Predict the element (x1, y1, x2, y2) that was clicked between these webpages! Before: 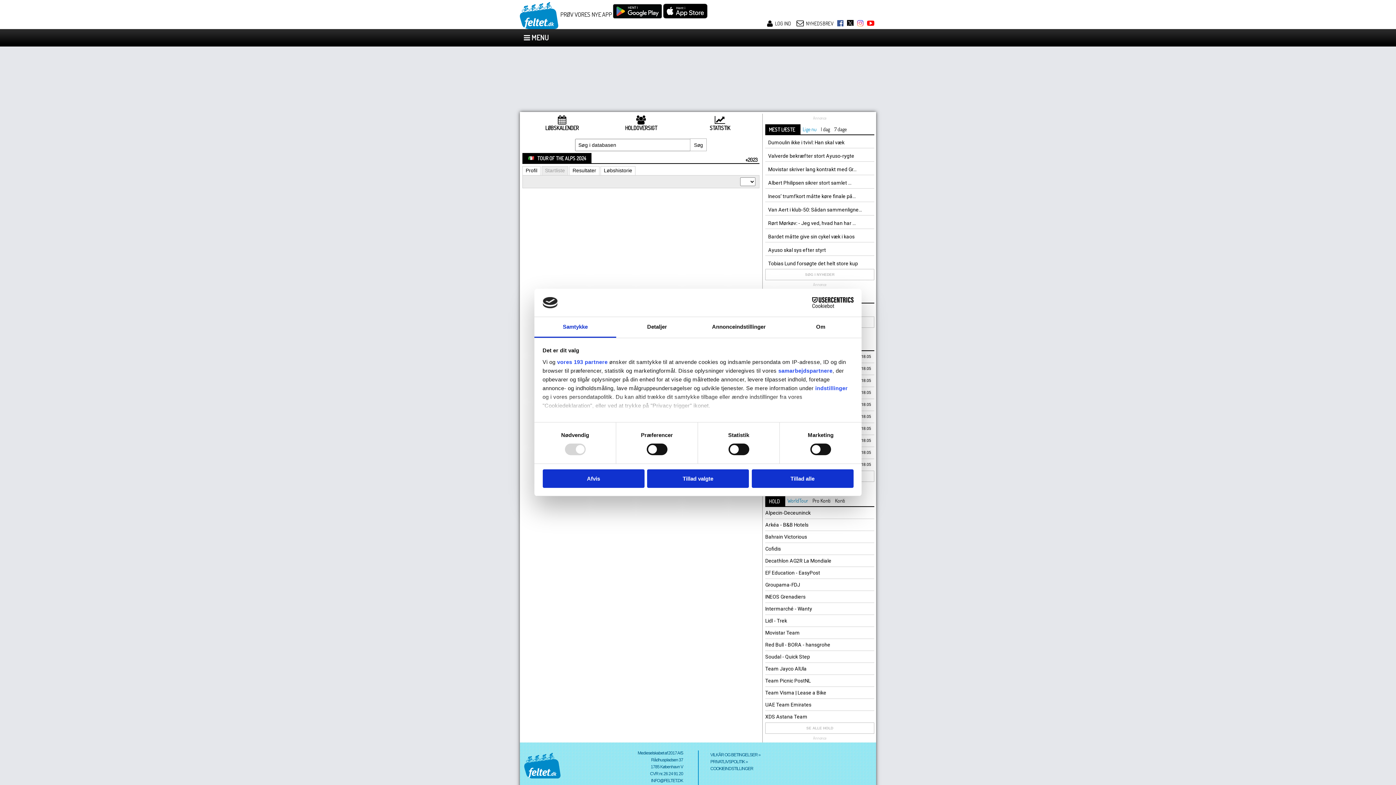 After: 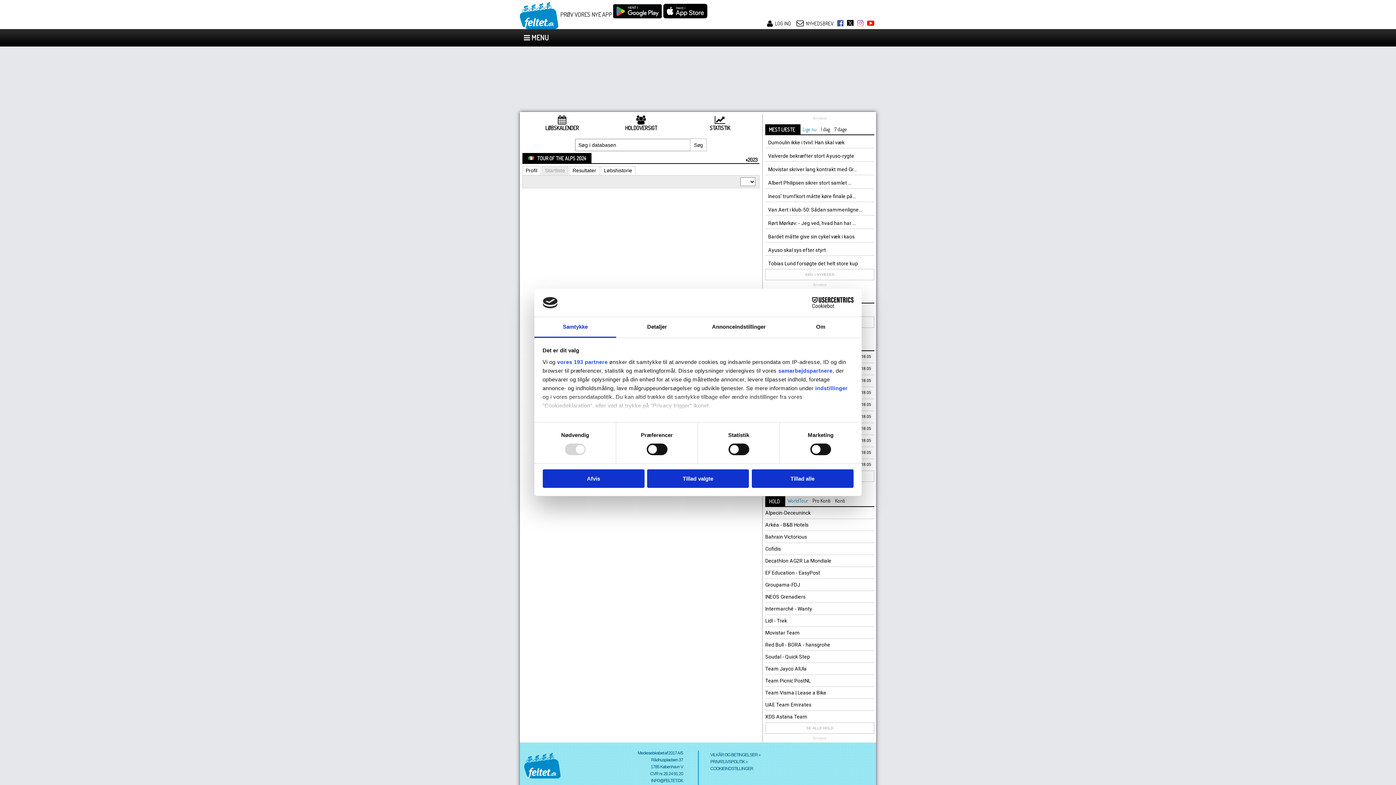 Action: bbox: (763, 18, 794, 30) label: LOG IND